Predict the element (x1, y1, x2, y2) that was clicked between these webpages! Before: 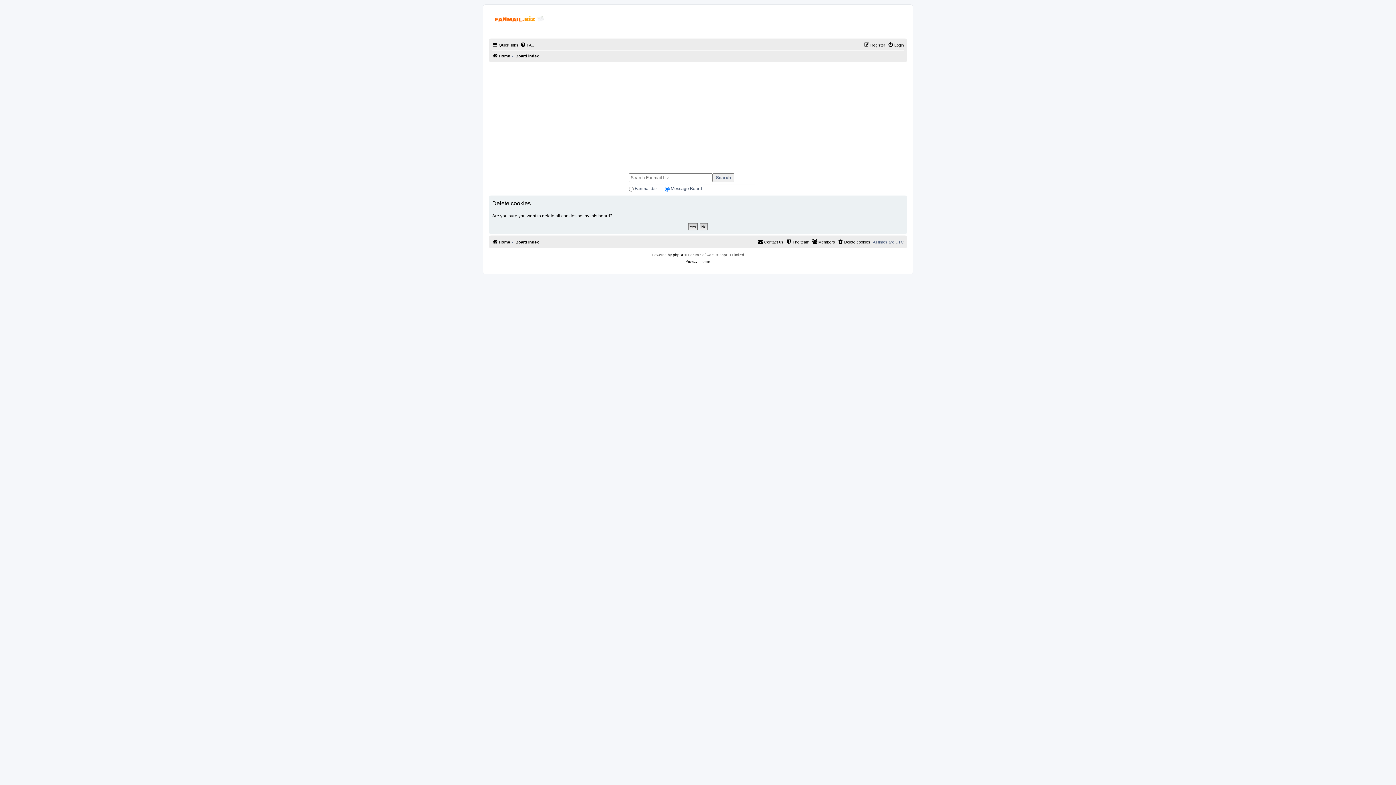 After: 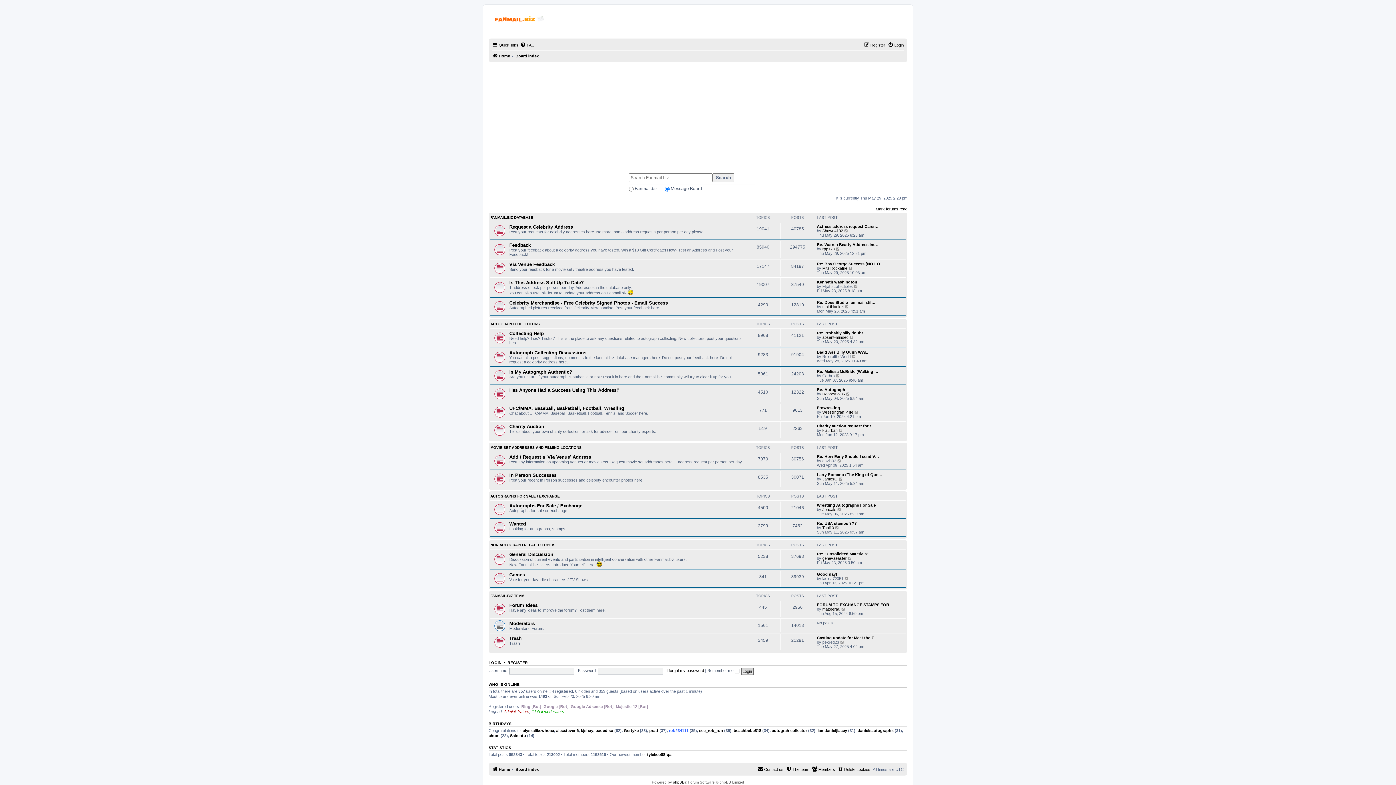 Action: bbox: (515, 51, 538, 60) label: Board index